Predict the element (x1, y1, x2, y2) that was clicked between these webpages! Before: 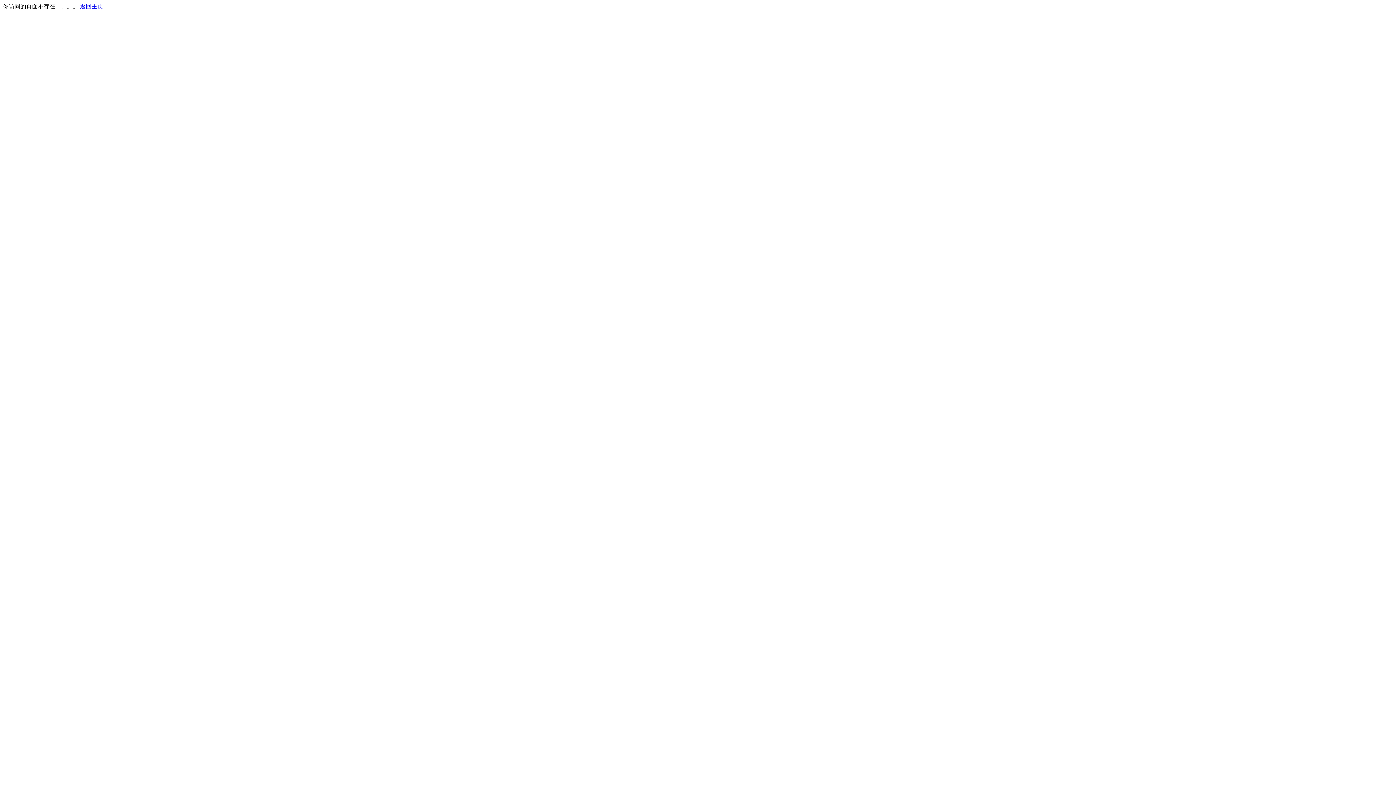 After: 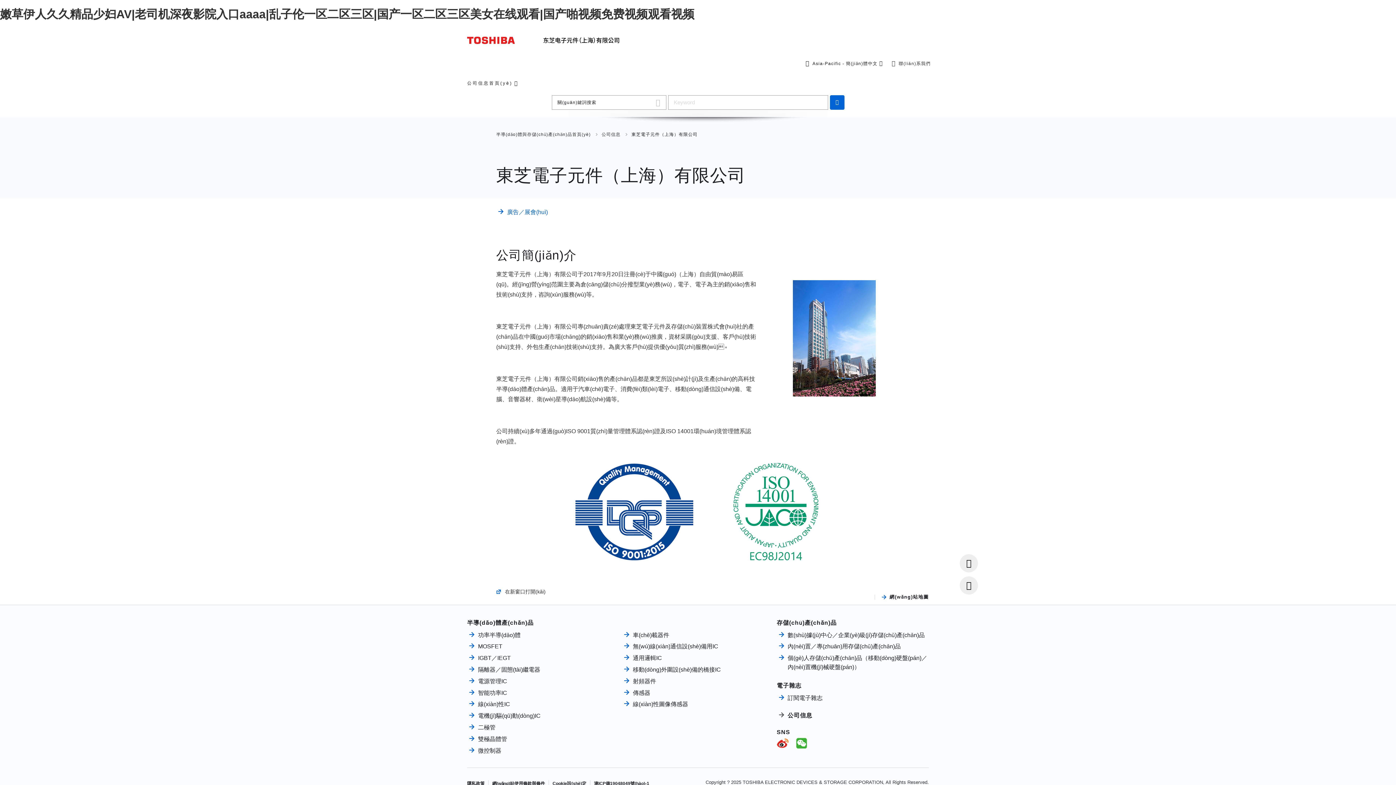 Action: label: 返回主页 bbox: (80, 3, 103, 9)